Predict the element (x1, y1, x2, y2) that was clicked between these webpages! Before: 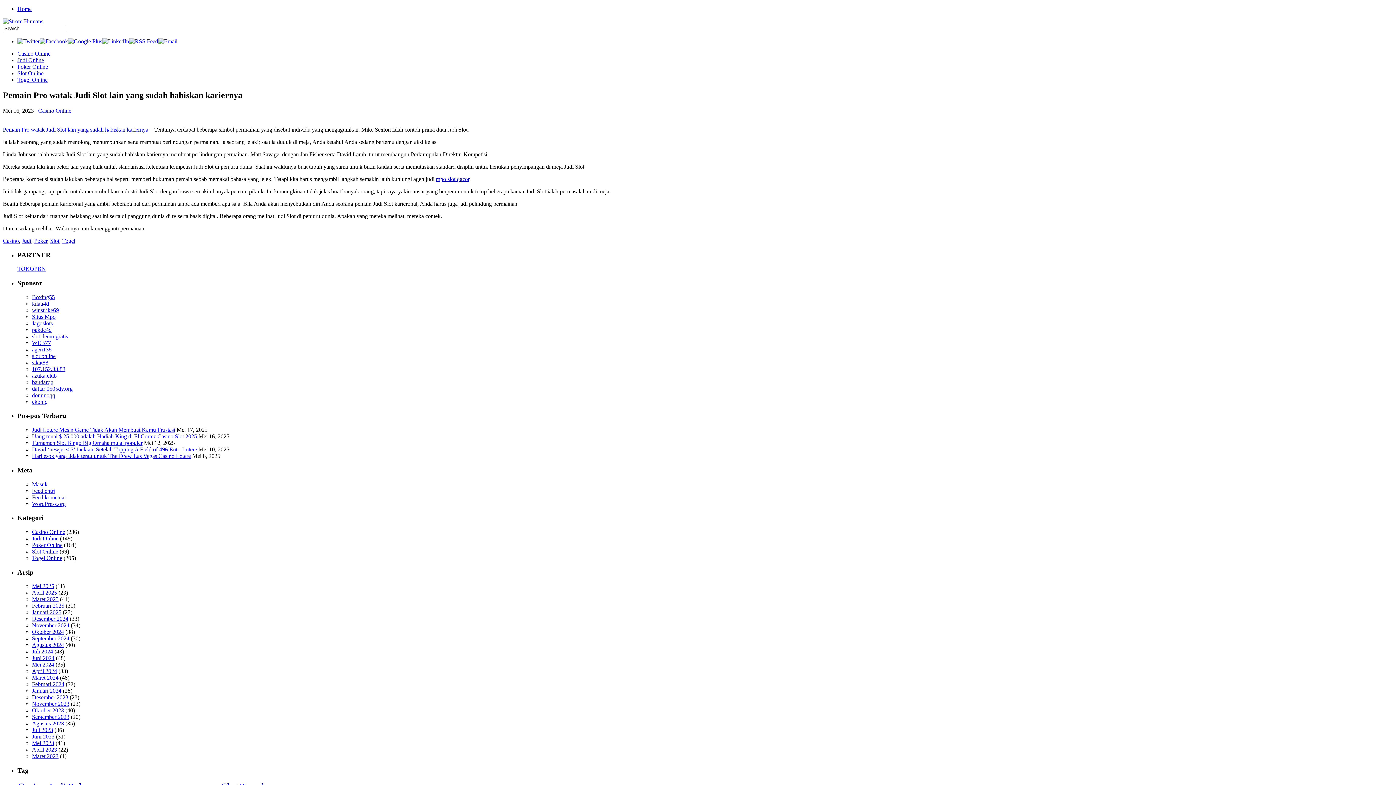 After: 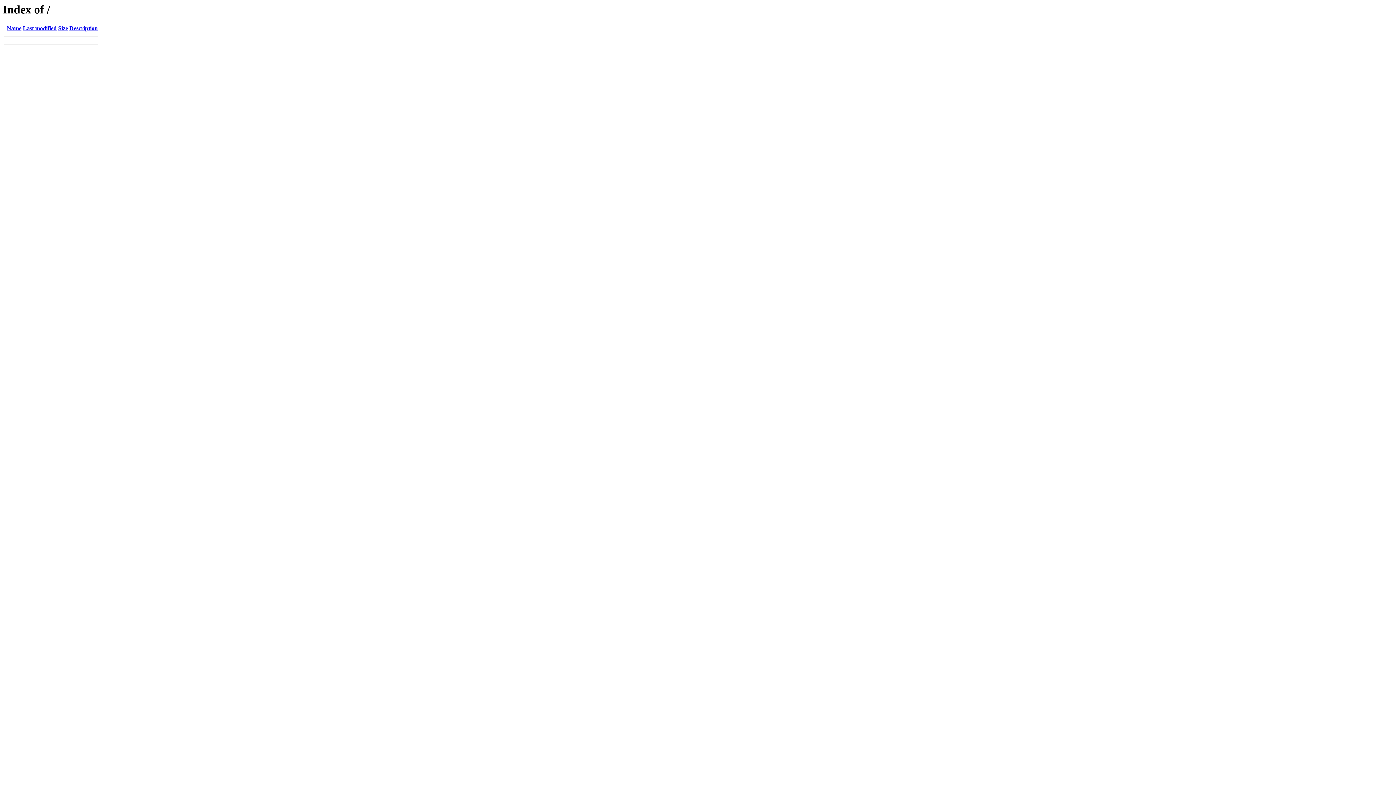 Action: bbox: (32, 385, 72, 391) label: daftar 0505dy.org